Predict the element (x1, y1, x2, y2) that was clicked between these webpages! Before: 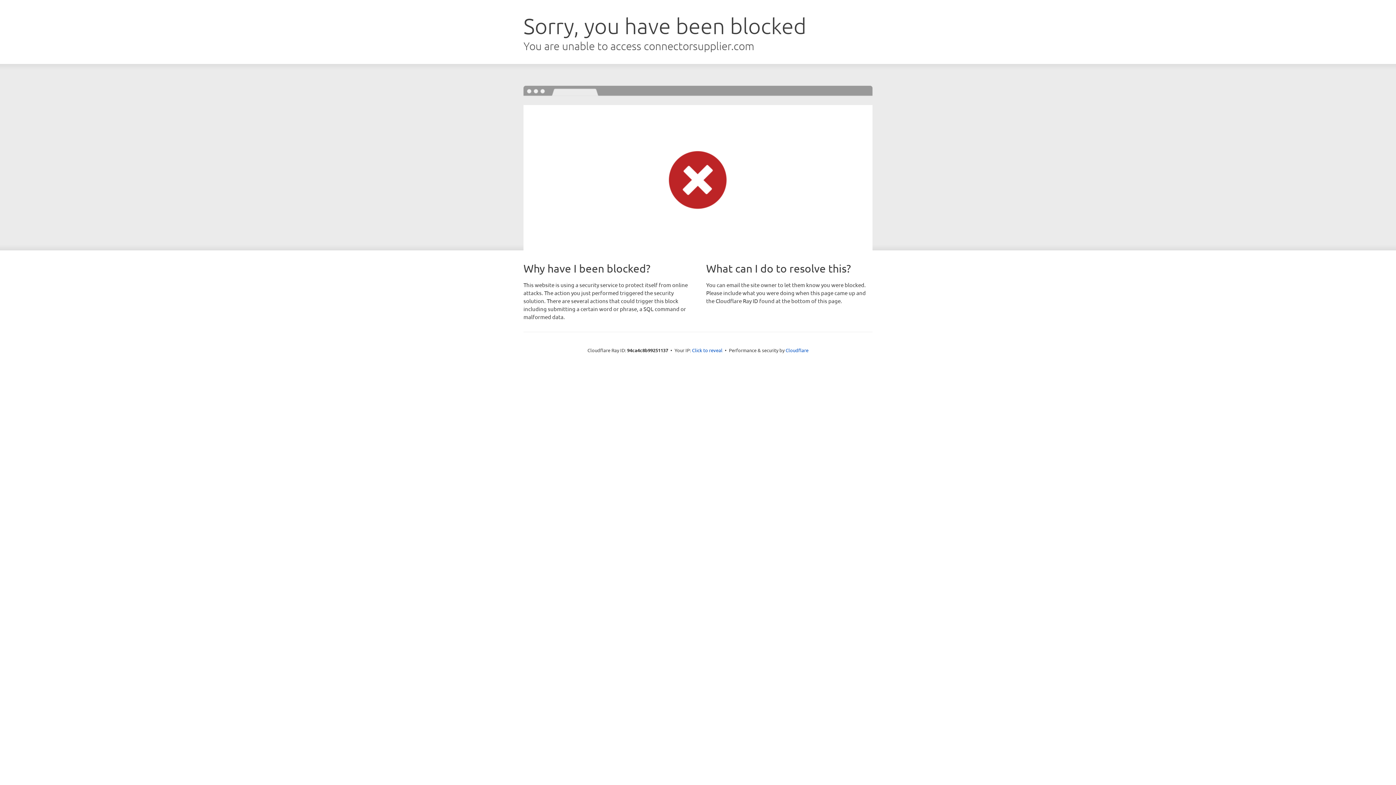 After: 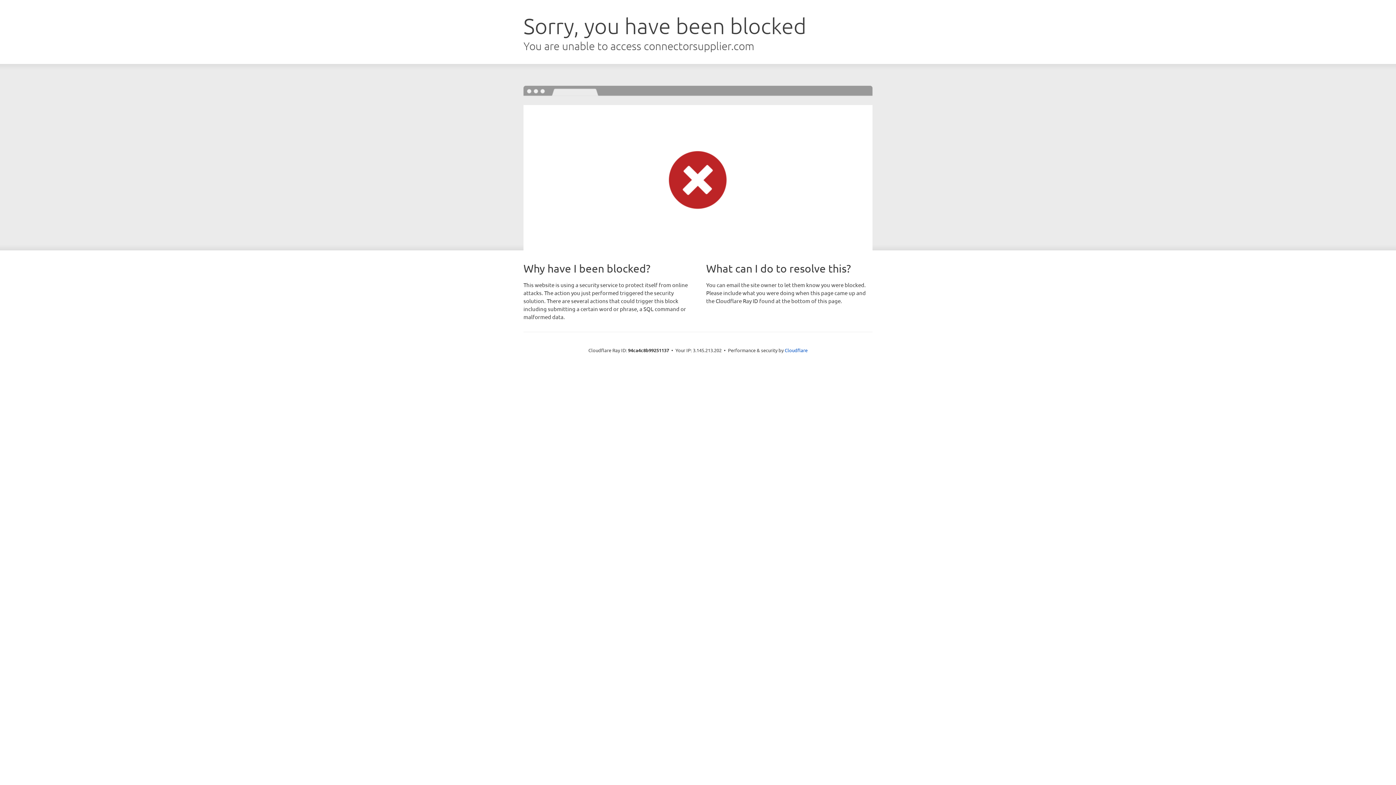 Action: label: Click to reveal bbox: (692, 346, 722, 353)